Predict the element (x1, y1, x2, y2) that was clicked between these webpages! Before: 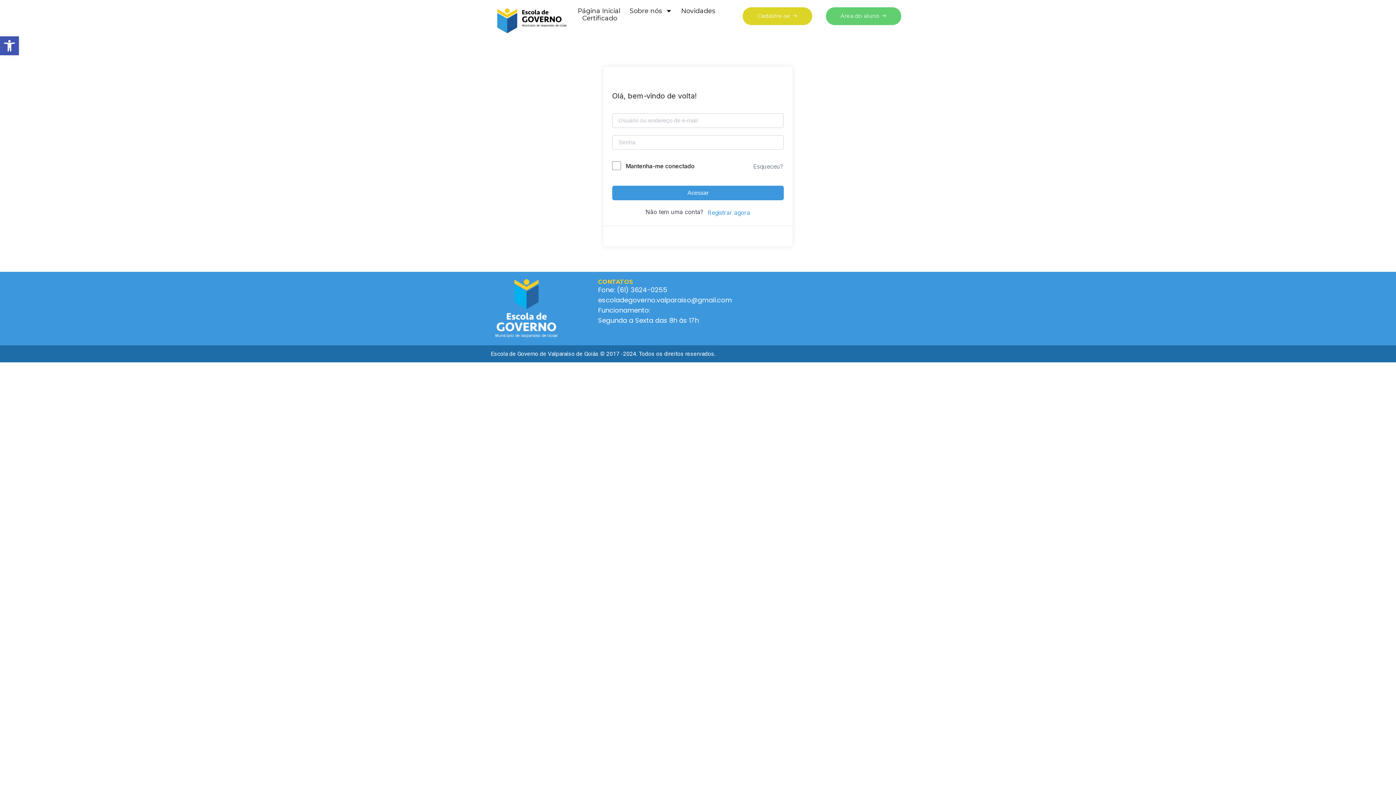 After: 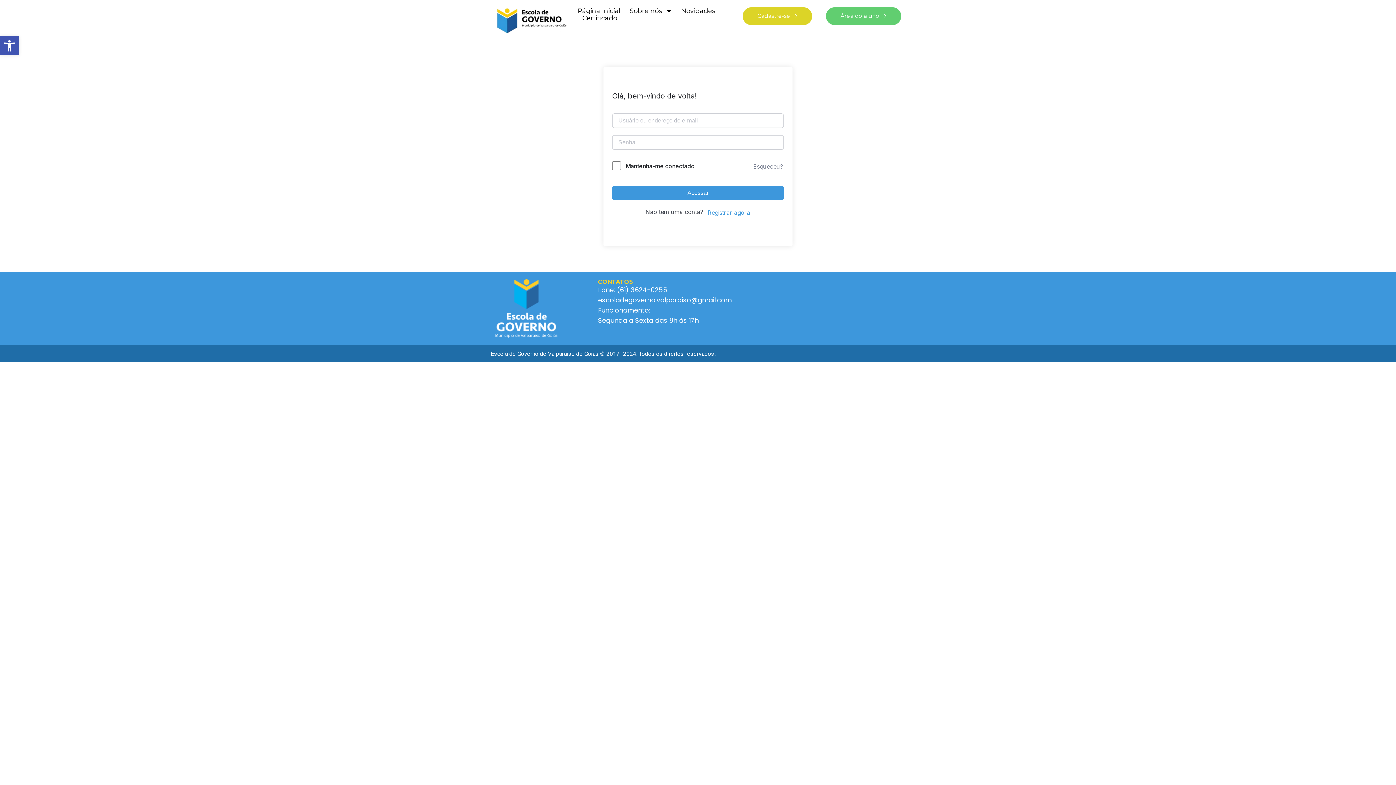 Action: bbox: (826, 7, 901, 25) label: Área do aluno